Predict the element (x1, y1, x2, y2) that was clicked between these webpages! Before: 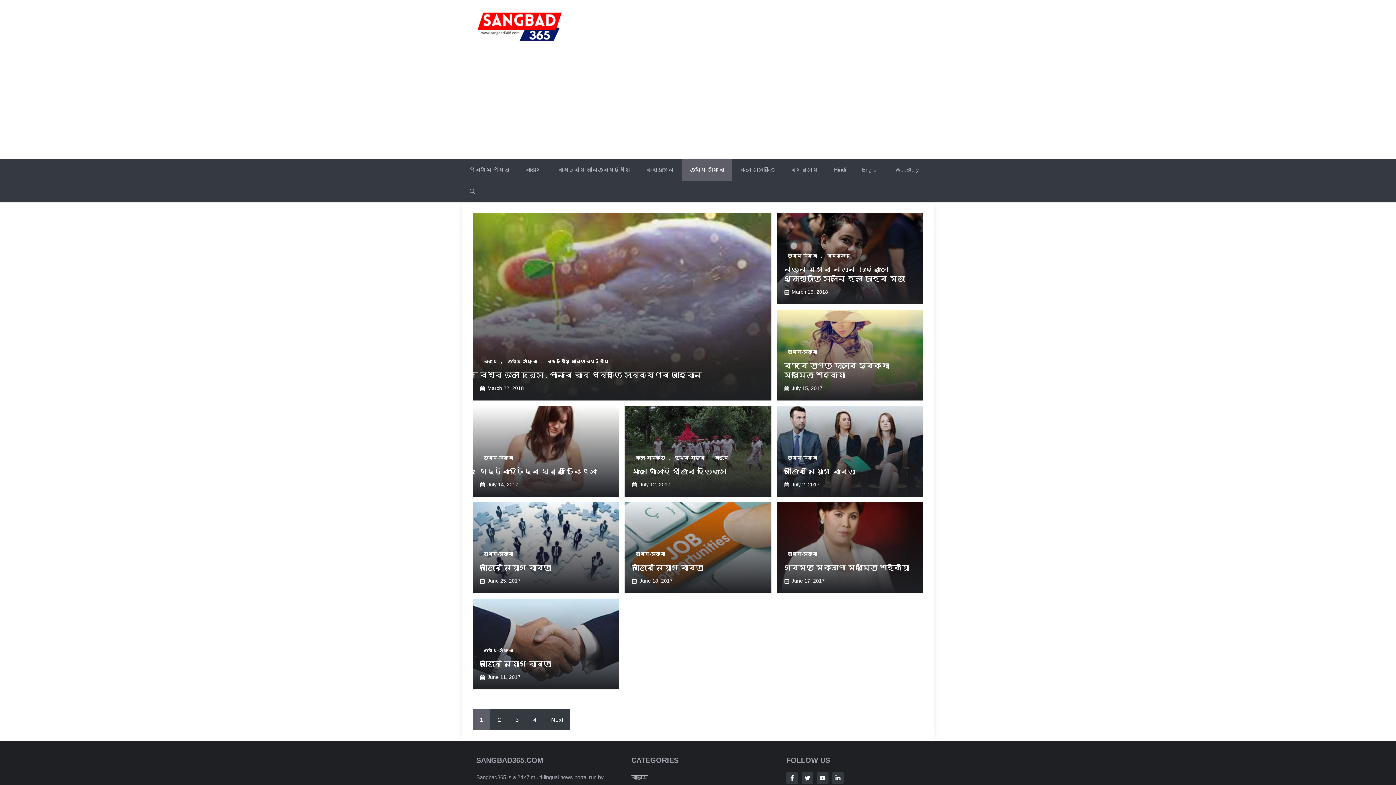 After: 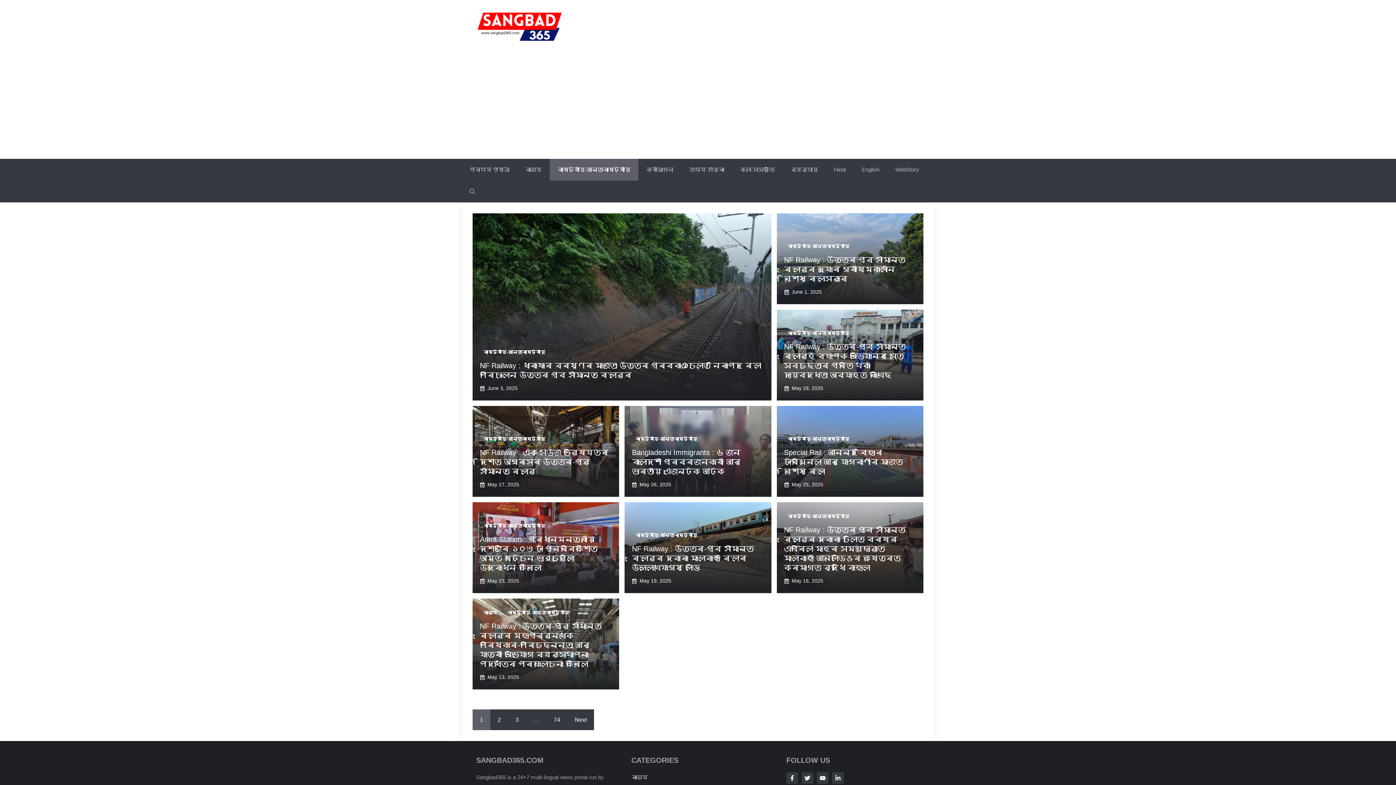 Action: label: ৰাষ্ট্ৰীয়-আন্তঃৰাষ্ট্ৰীয় bbox: (549, 158, 638, 180)